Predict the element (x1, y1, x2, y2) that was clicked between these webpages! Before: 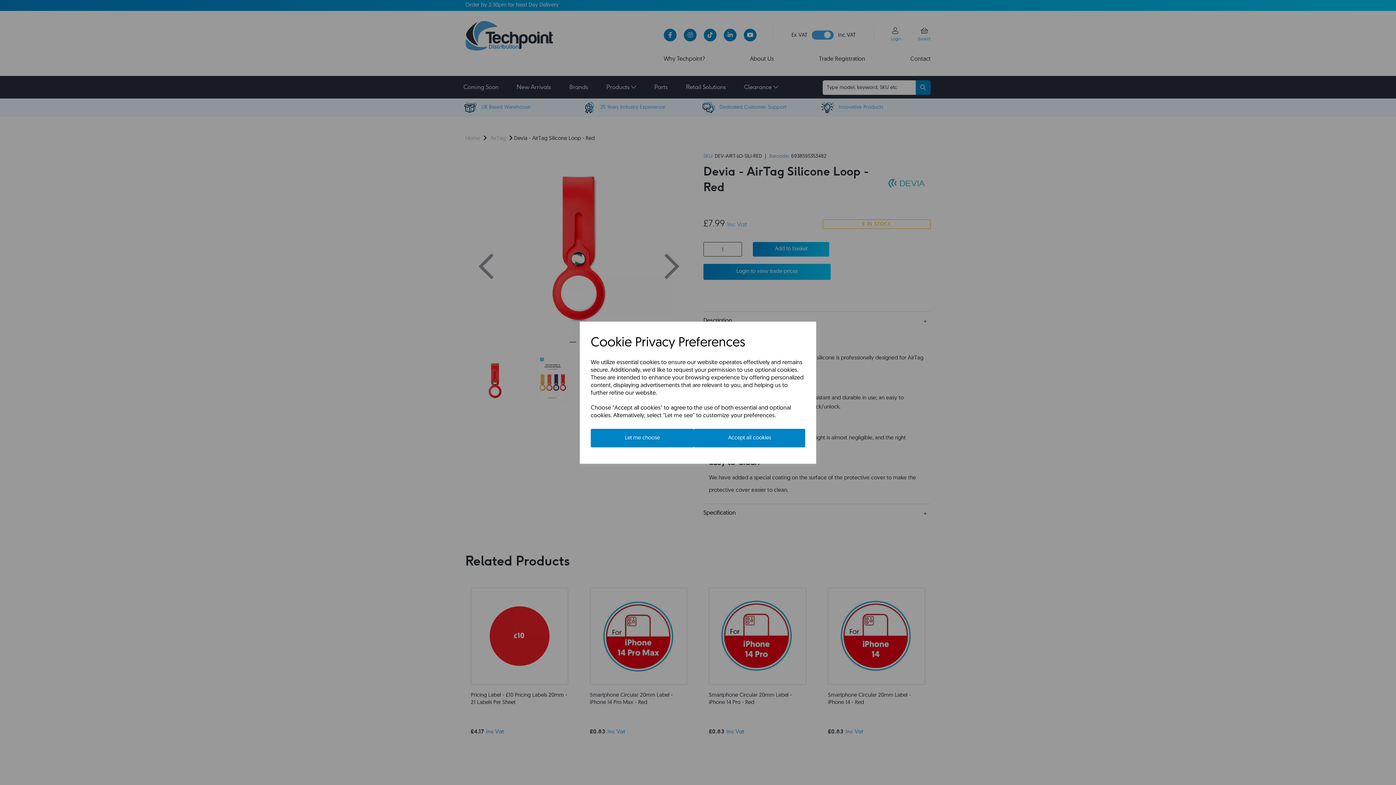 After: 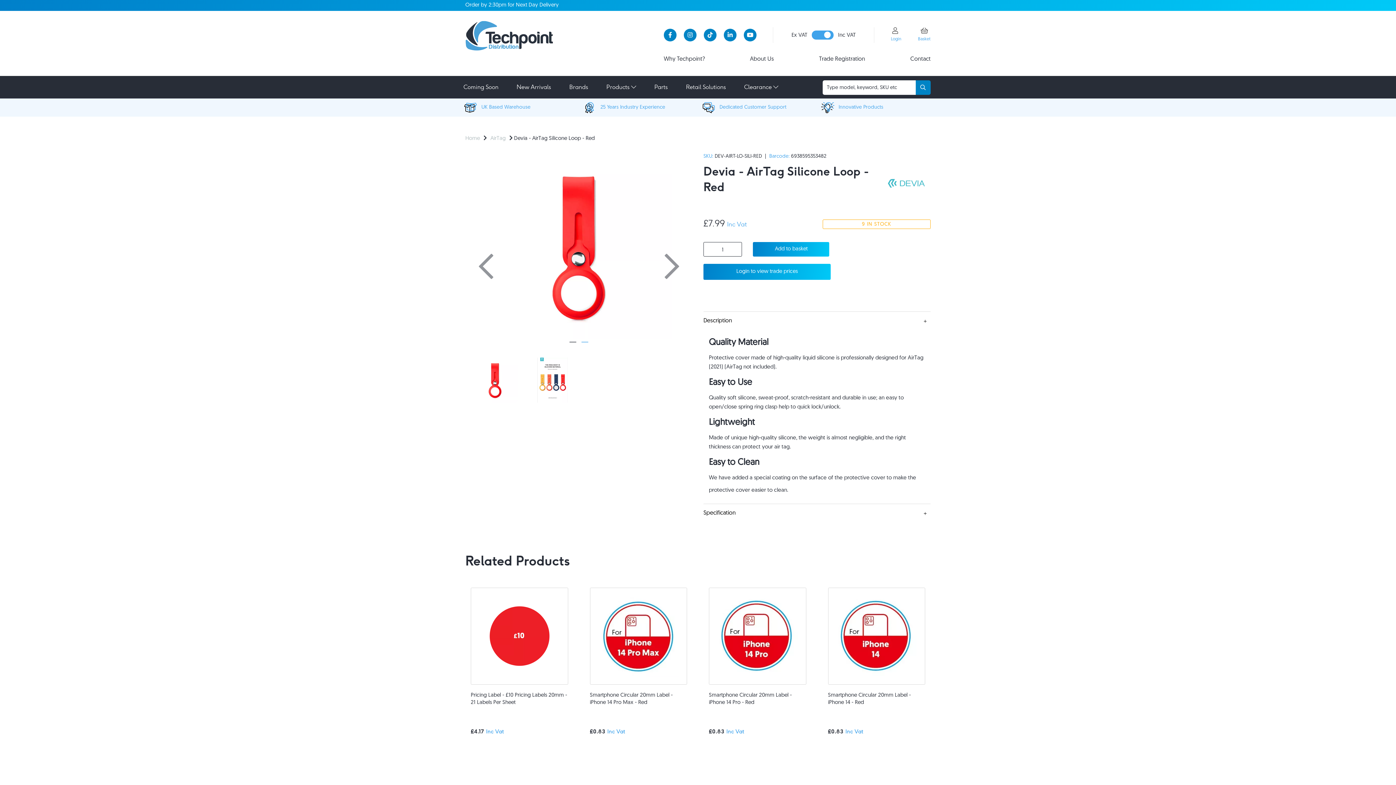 Action: bbox: (694, 428, 805, 447) label: Accept all cookies